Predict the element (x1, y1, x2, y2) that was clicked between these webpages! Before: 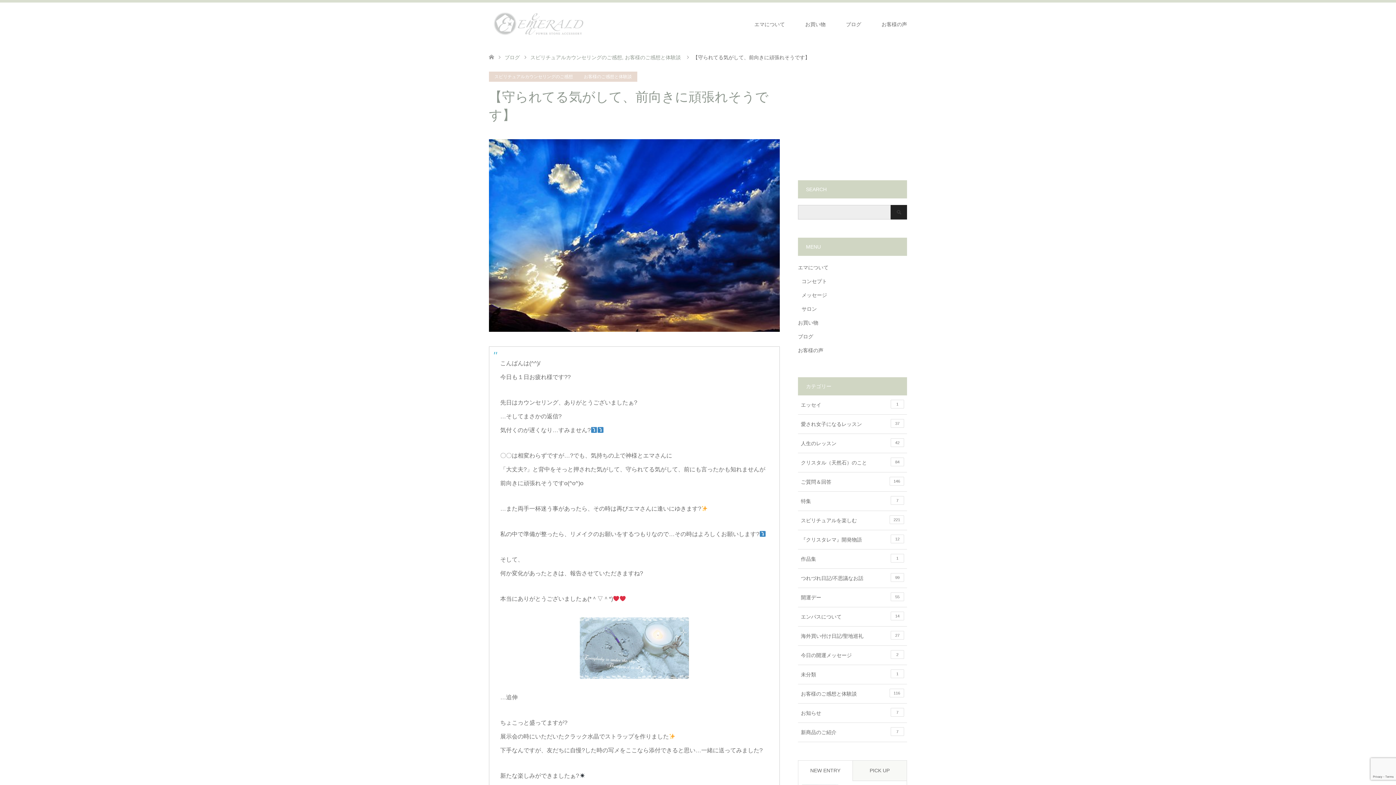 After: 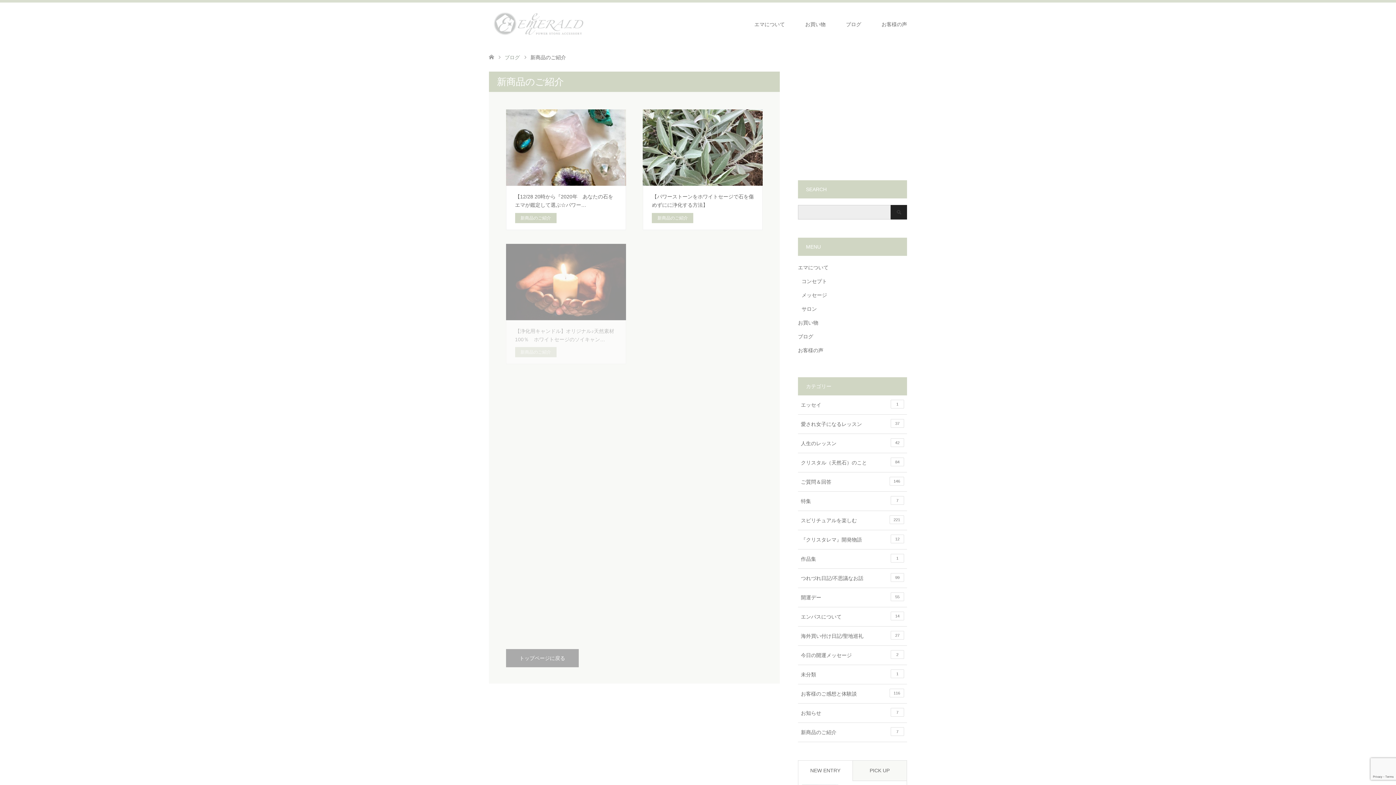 Action: label: 新商品のご紹介
7 bbox: (798, 723, 907, 742)